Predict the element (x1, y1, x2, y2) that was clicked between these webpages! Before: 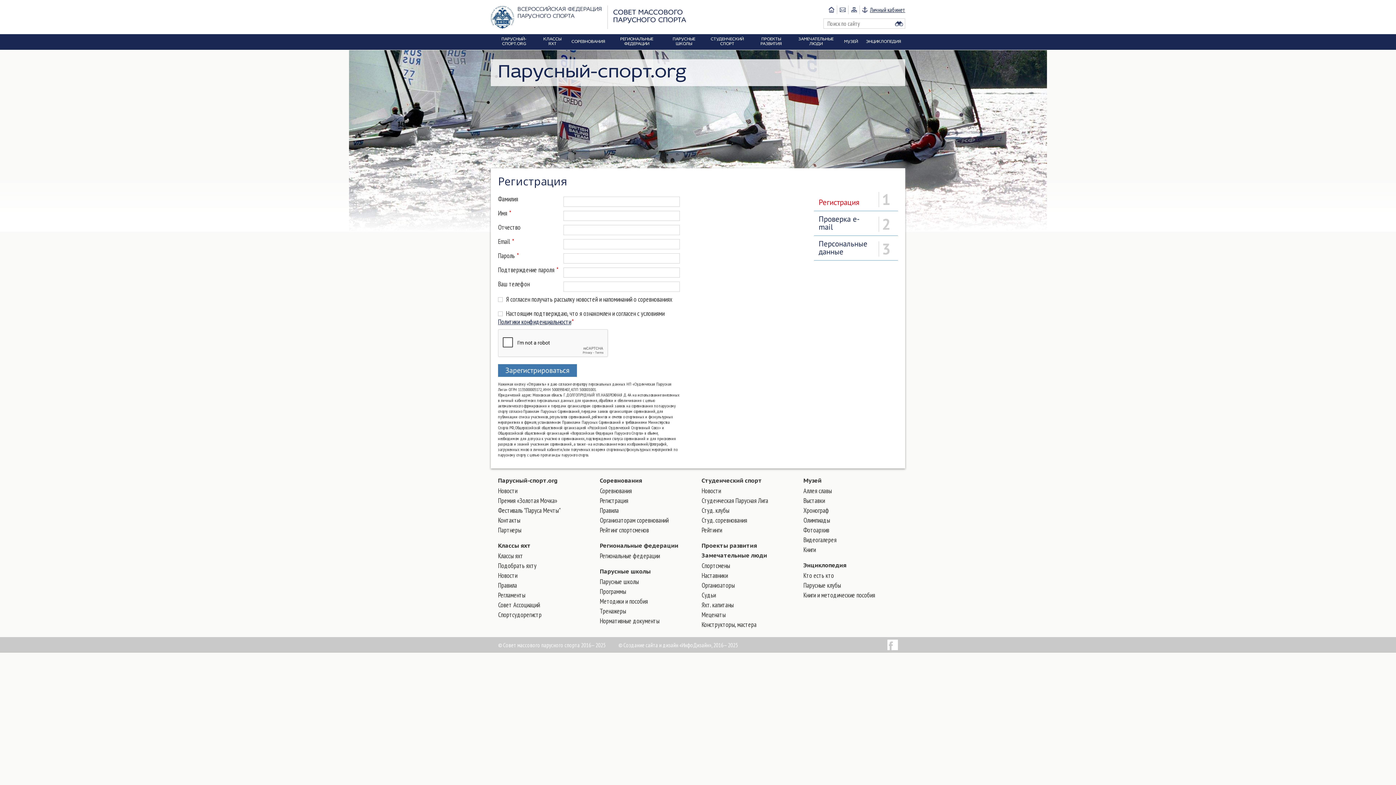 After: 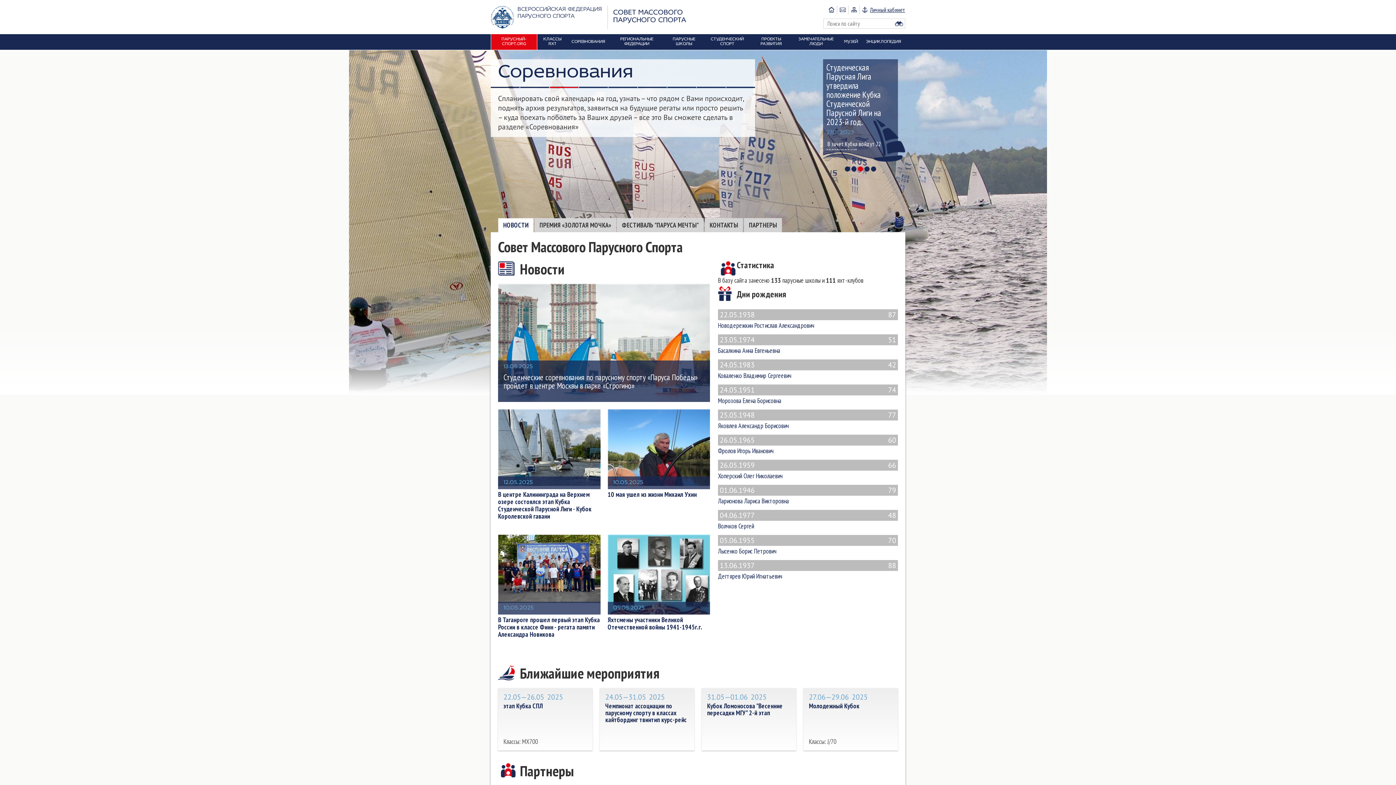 Action: bbox: (826, 5, 837, 14)